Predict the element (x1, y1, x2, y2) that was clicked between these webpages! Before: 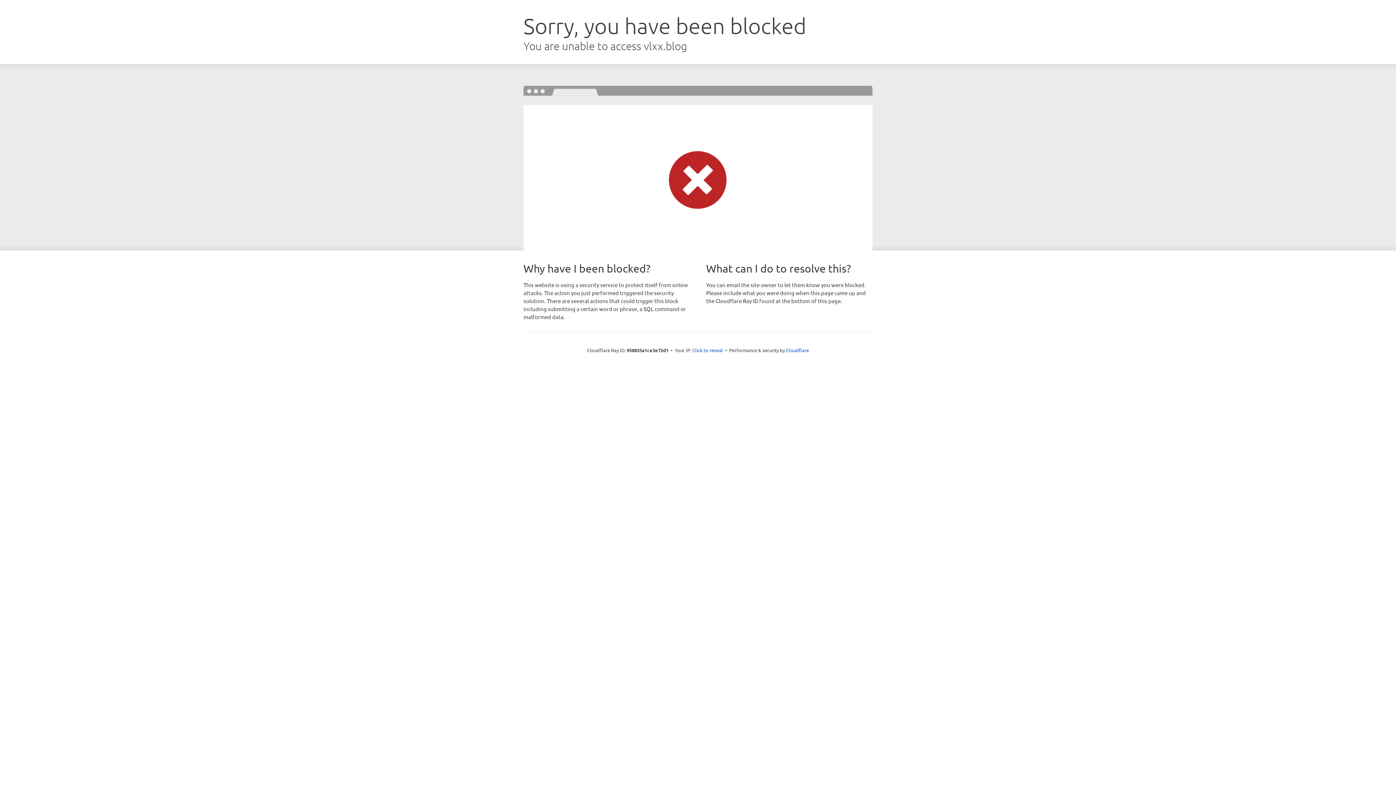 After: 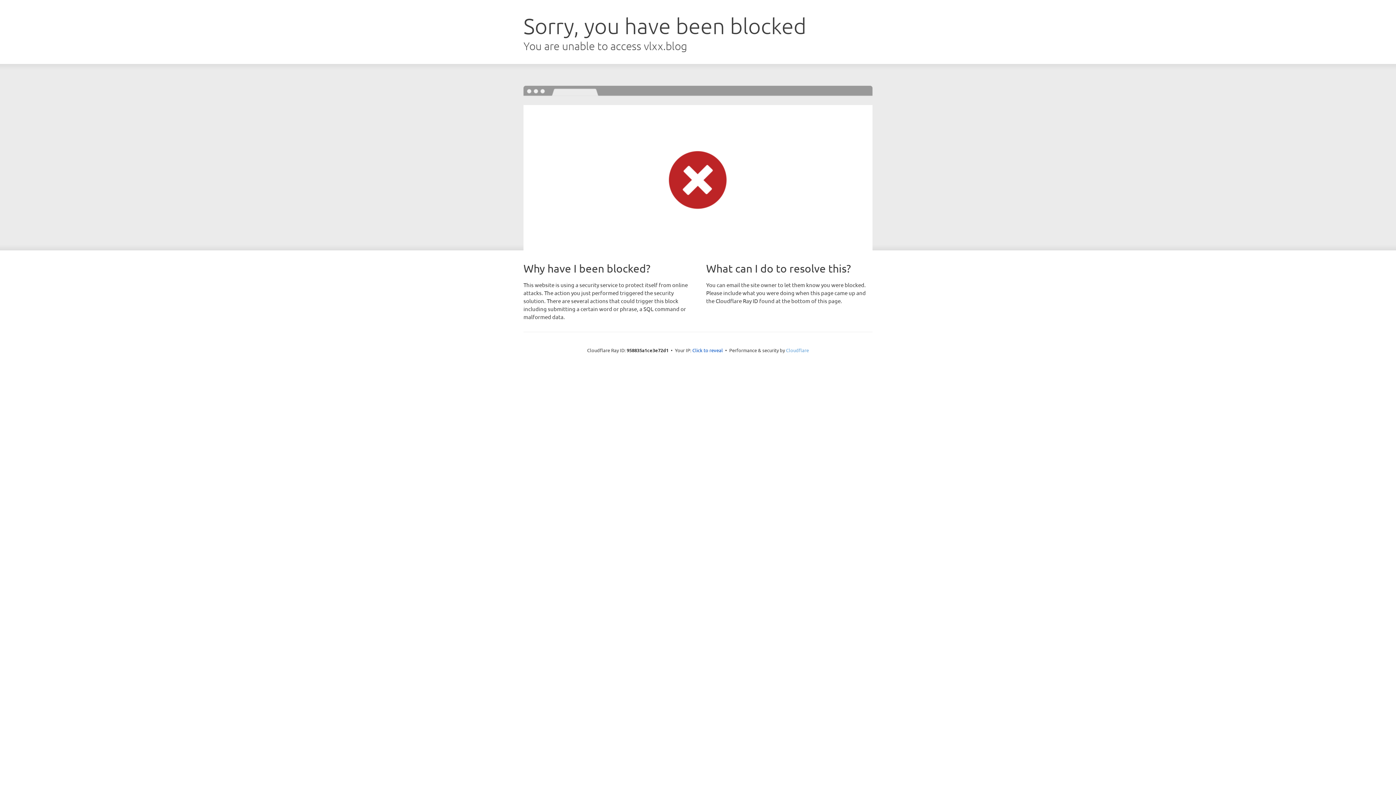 Action: bbox: (786, 347, 809, 353) label: Cloudflare